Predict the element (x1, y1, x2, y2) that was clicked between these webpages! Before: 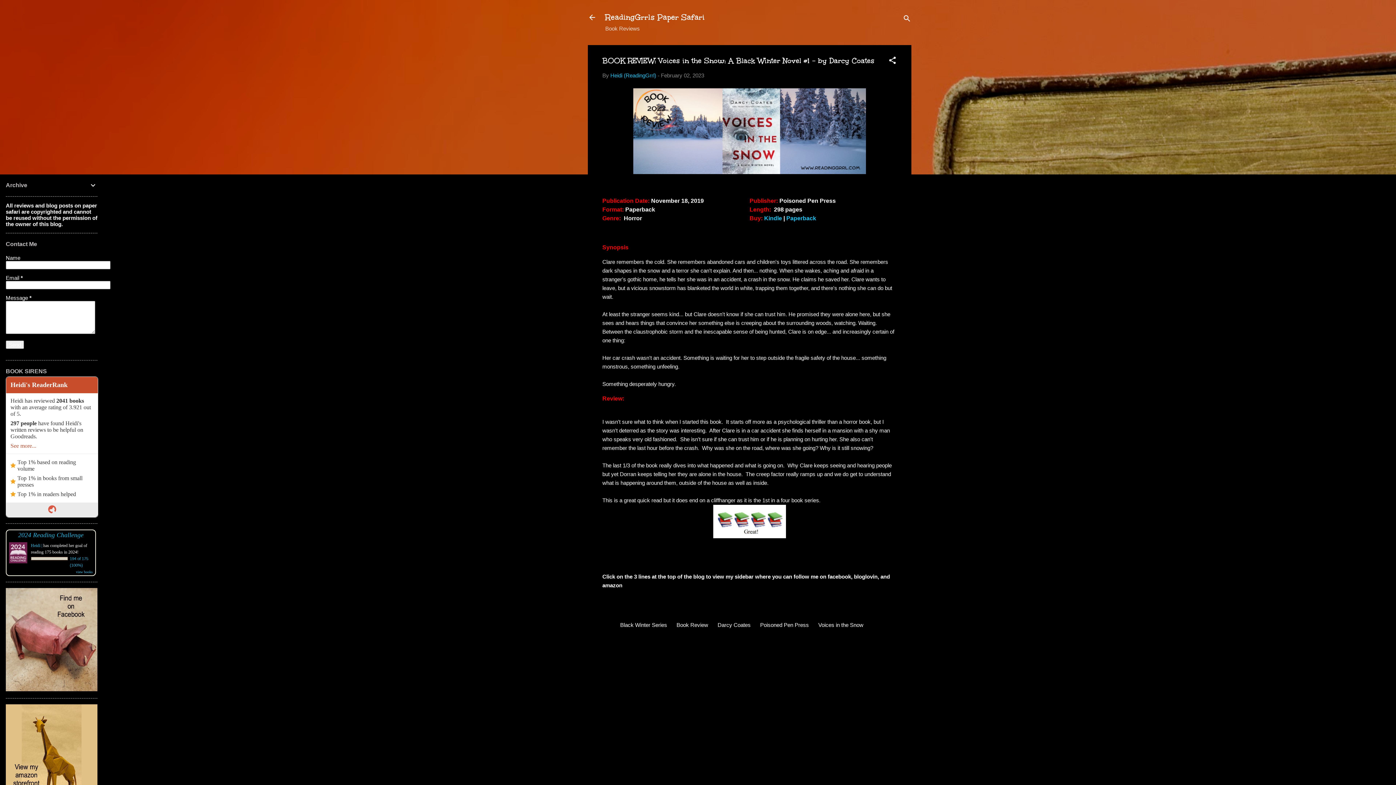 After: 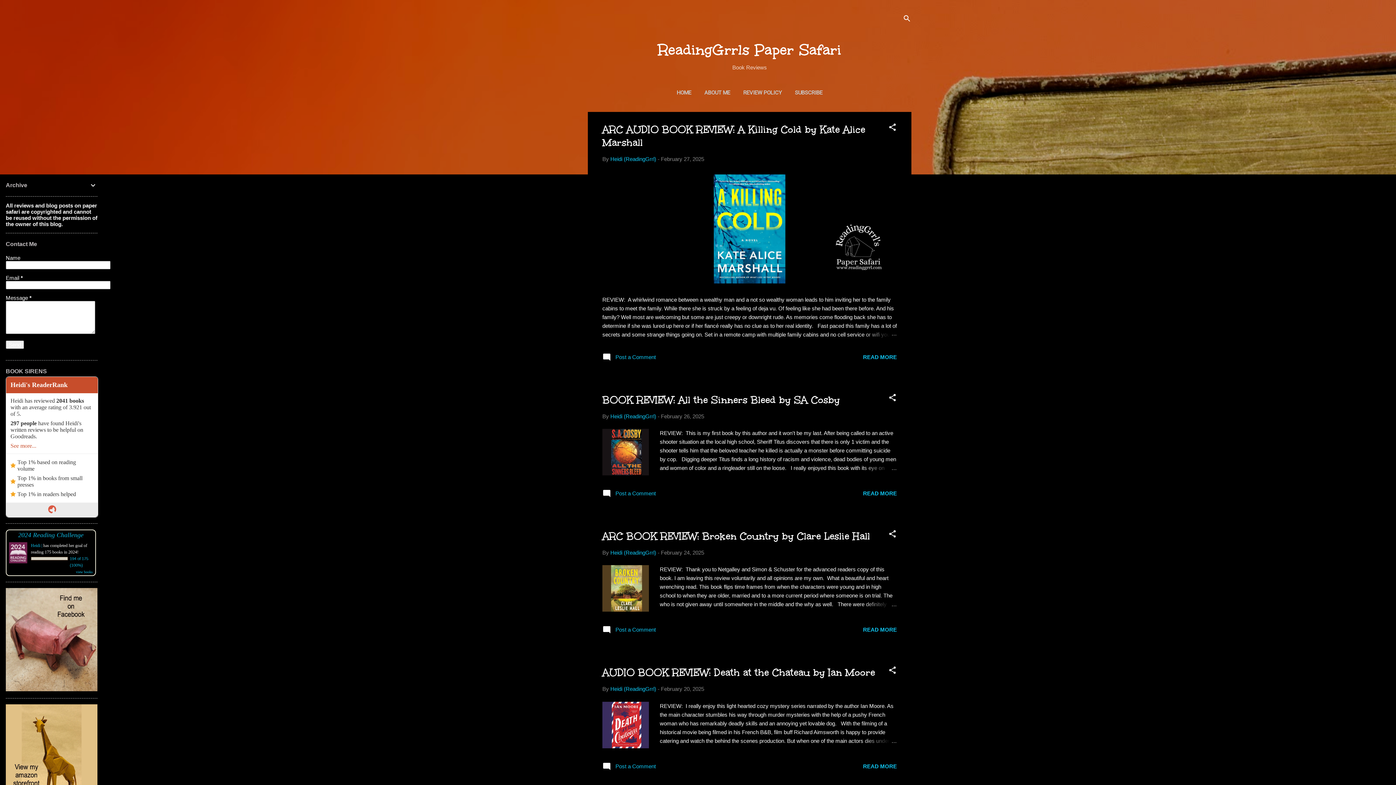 Action: bbox: (588, 13, 596, 22)